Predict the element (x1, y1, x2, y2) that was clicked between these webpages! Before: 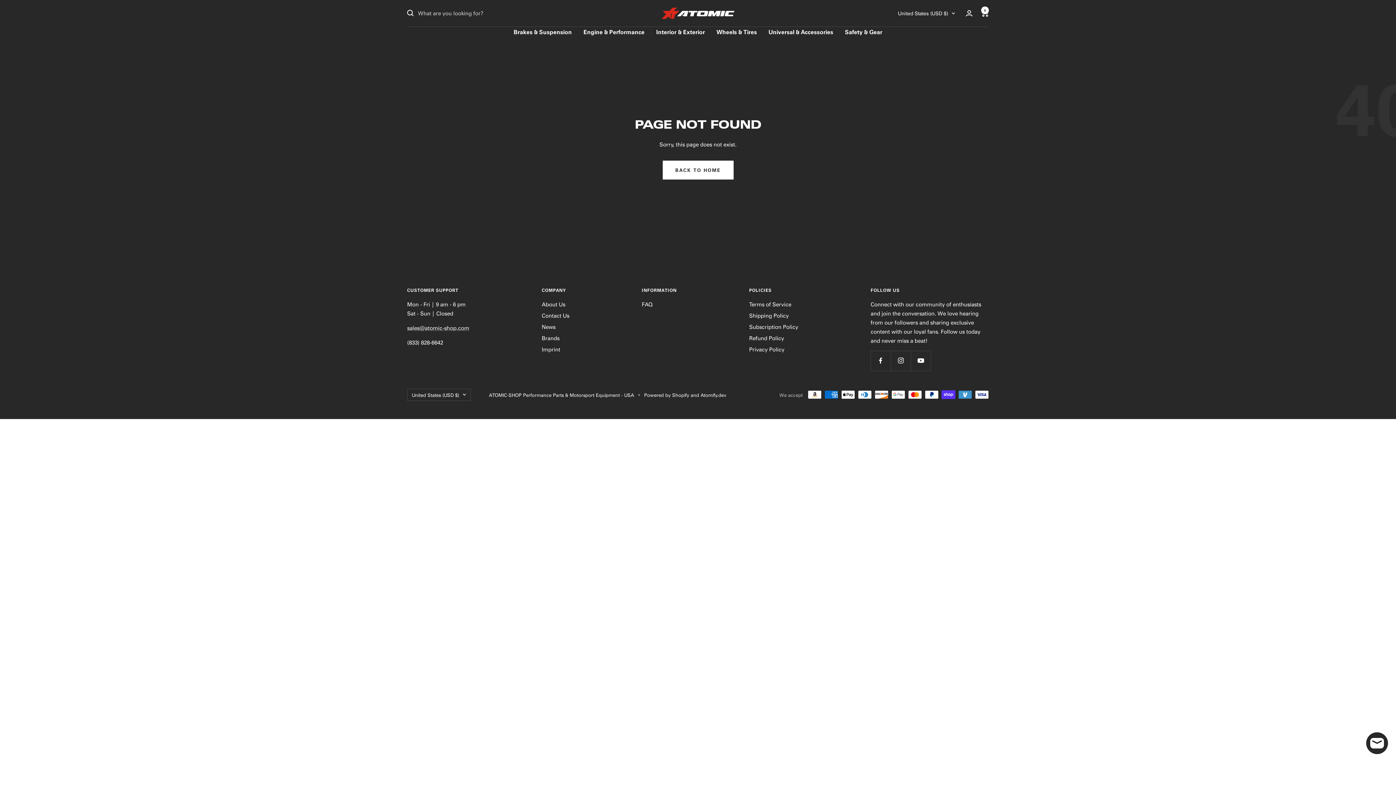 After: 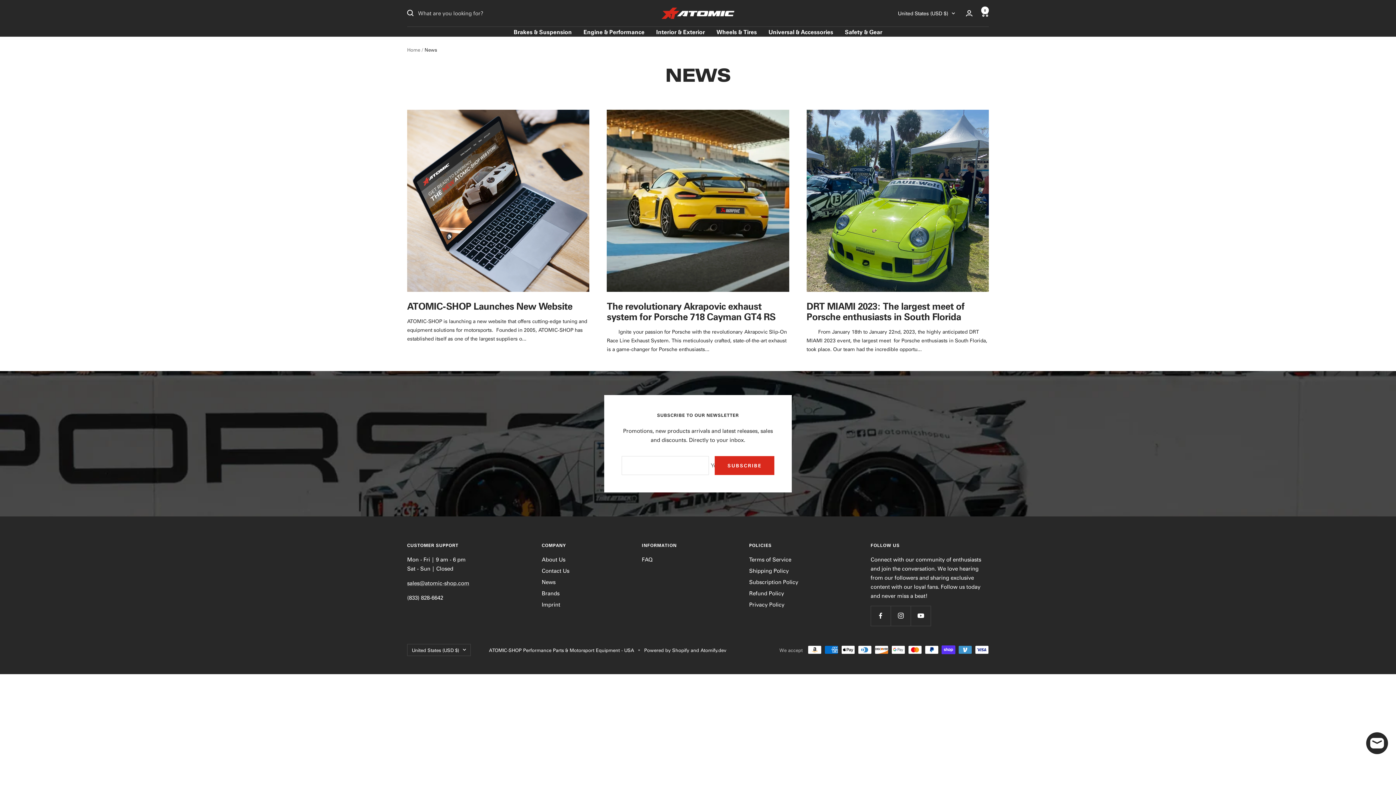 Action: label: News bbox: (541, 322, 555, 331)